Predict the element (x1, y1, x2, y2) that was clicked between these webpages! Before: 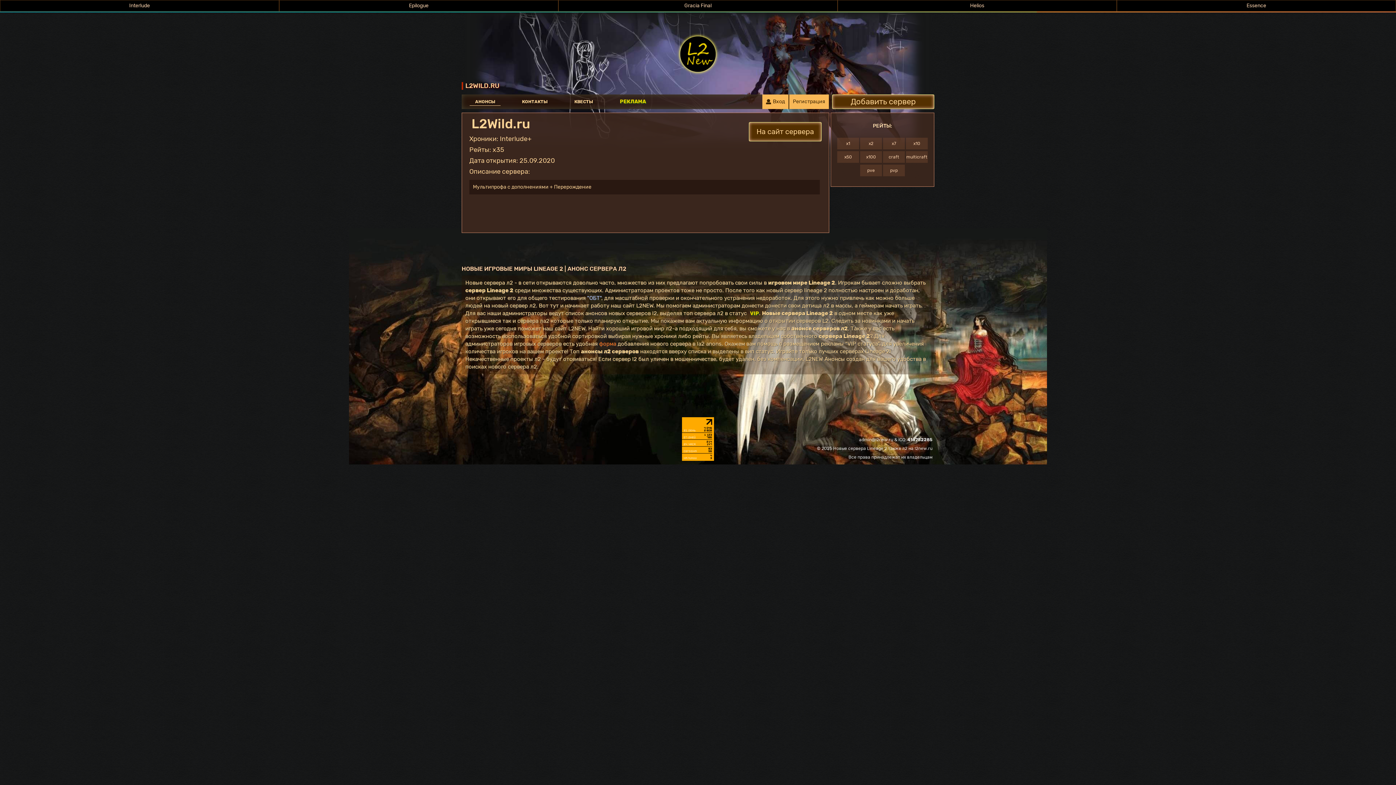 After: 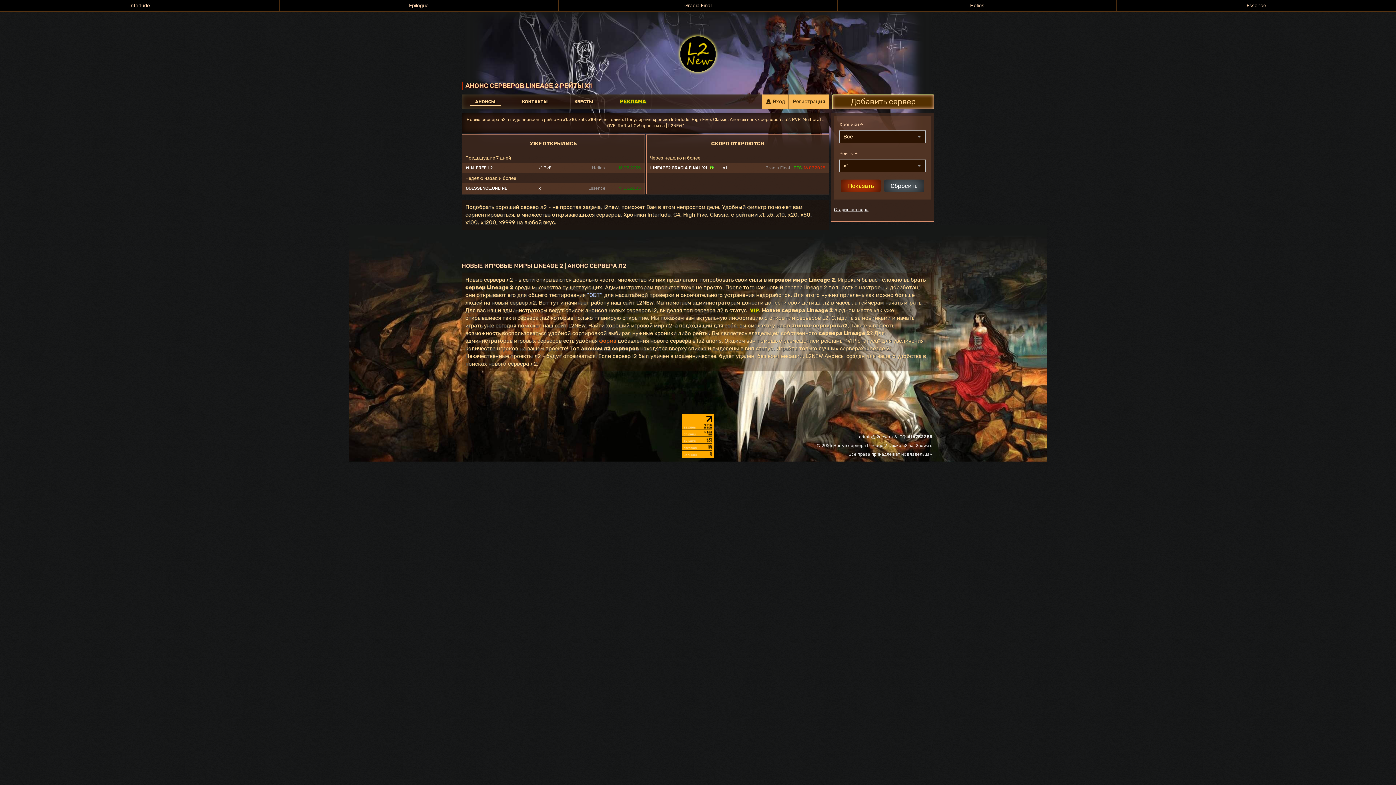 Action: bbox: (837, 137, 859, 149) label: x1